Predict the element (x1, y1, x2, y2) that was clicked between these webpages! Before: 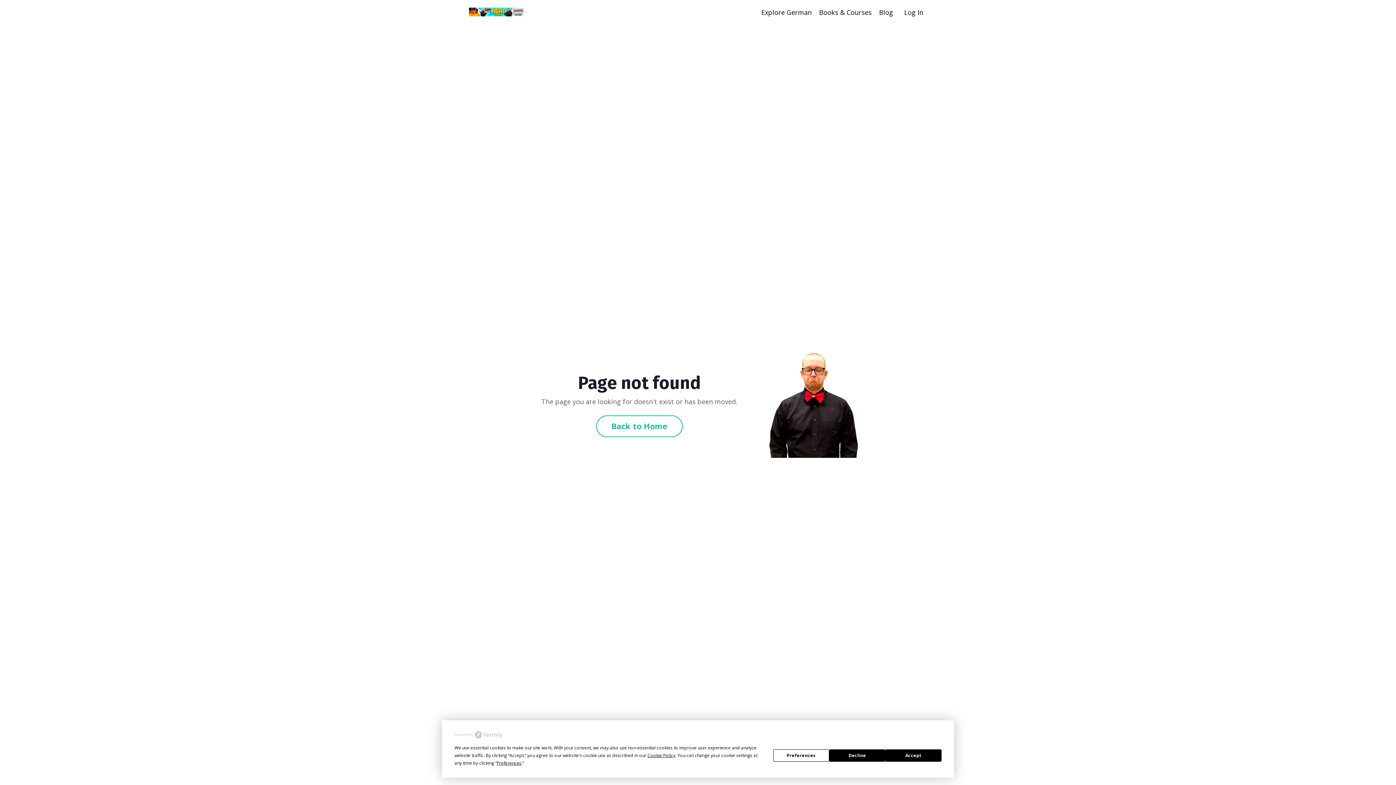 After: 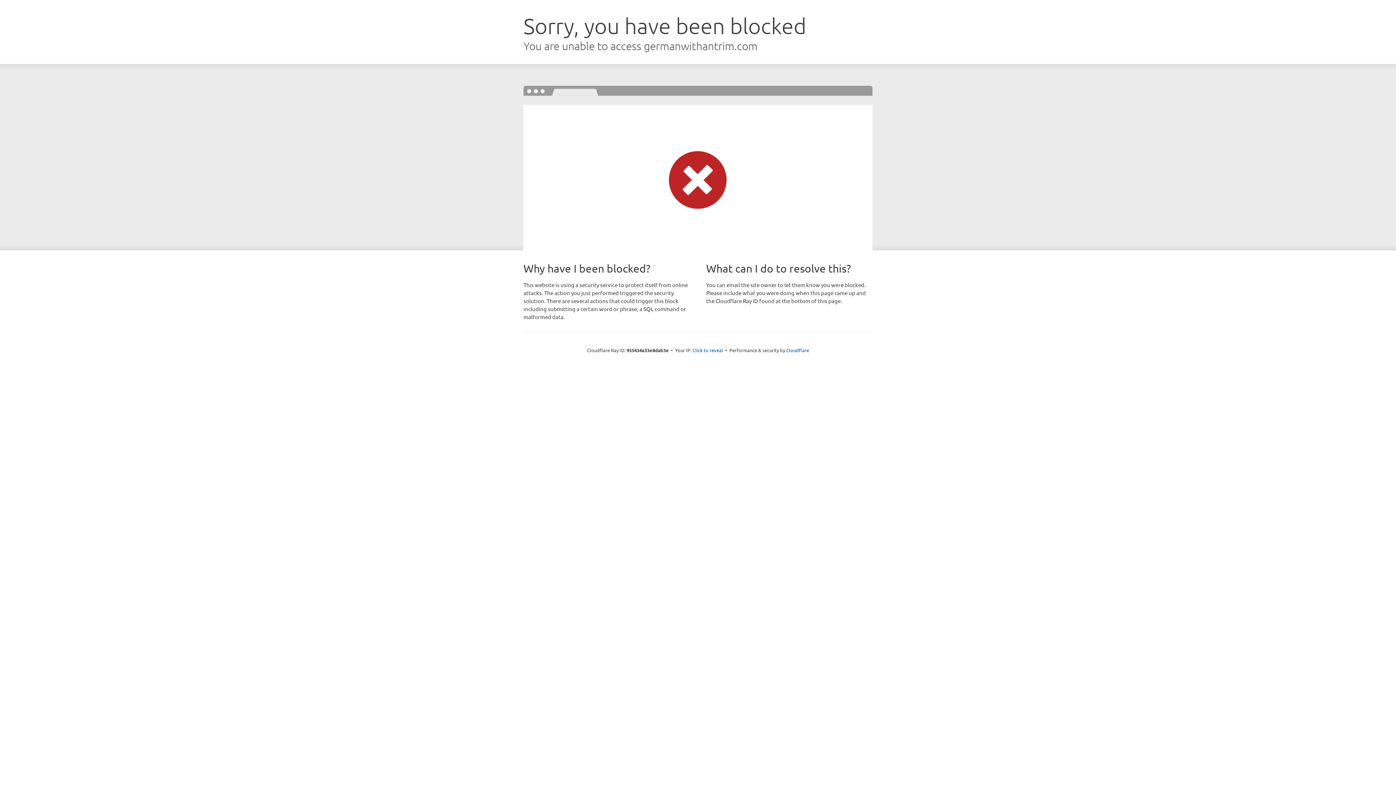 Action: bbox: (904, 8, 923, 16) label: Log In